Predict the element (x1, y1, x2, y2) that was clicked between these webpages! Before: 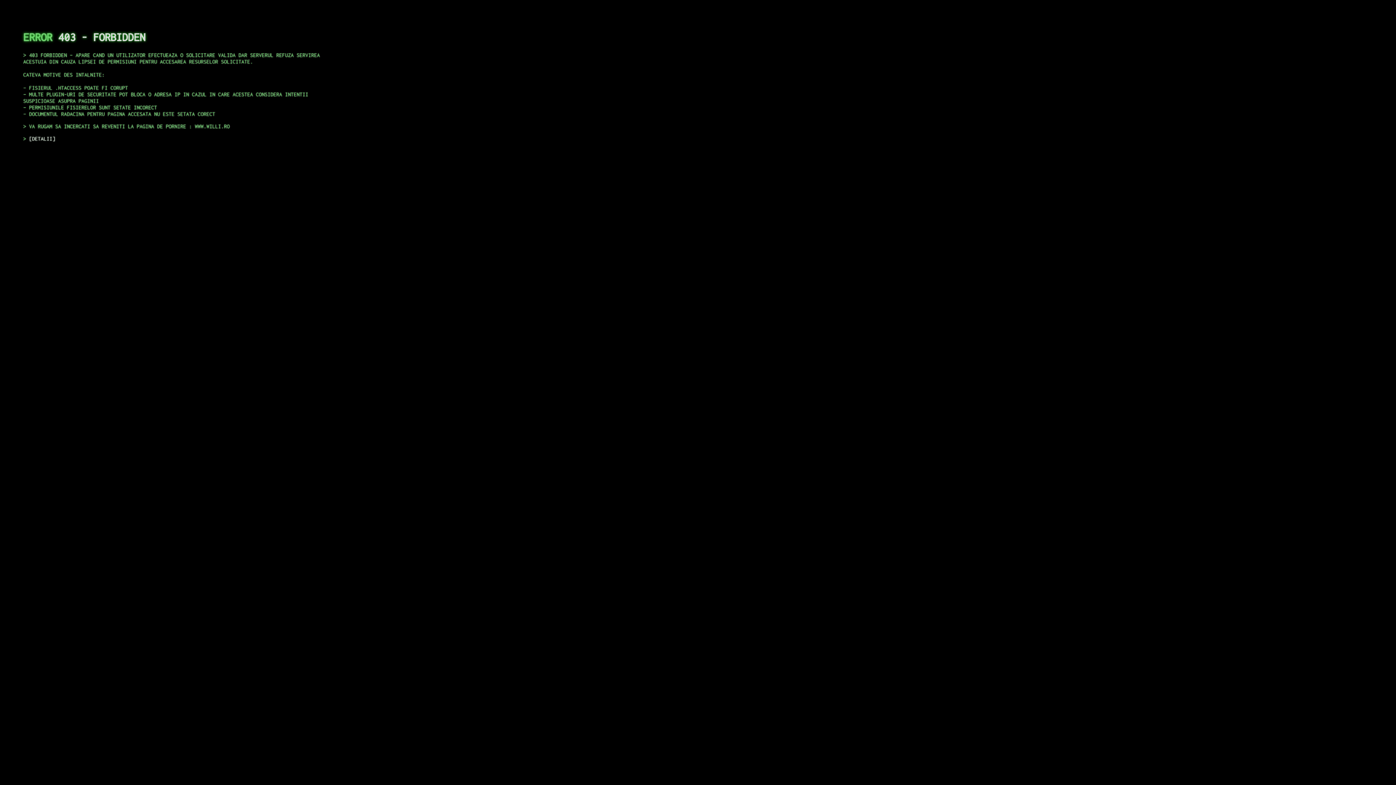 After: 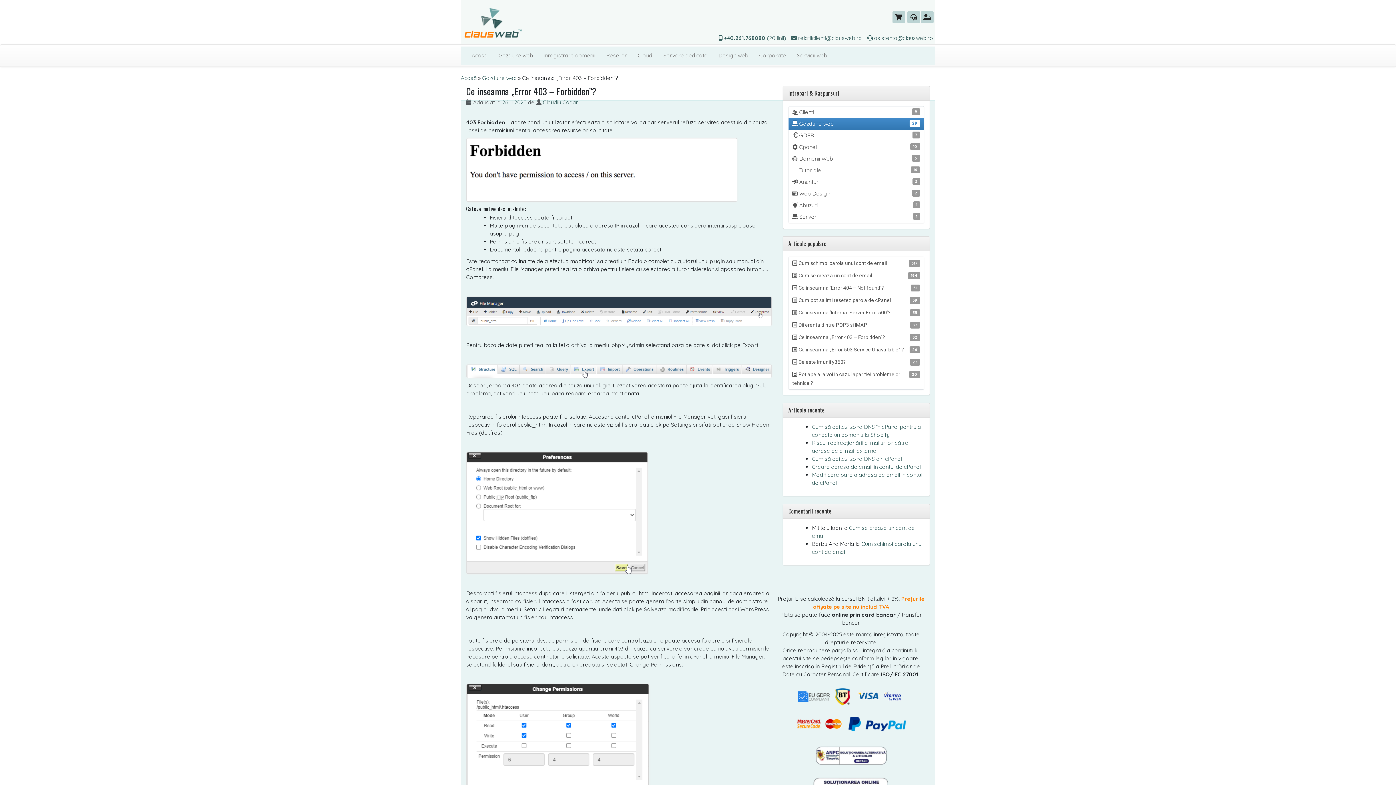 Action: label: DETALII bbox: (29, 135, 55, 141)